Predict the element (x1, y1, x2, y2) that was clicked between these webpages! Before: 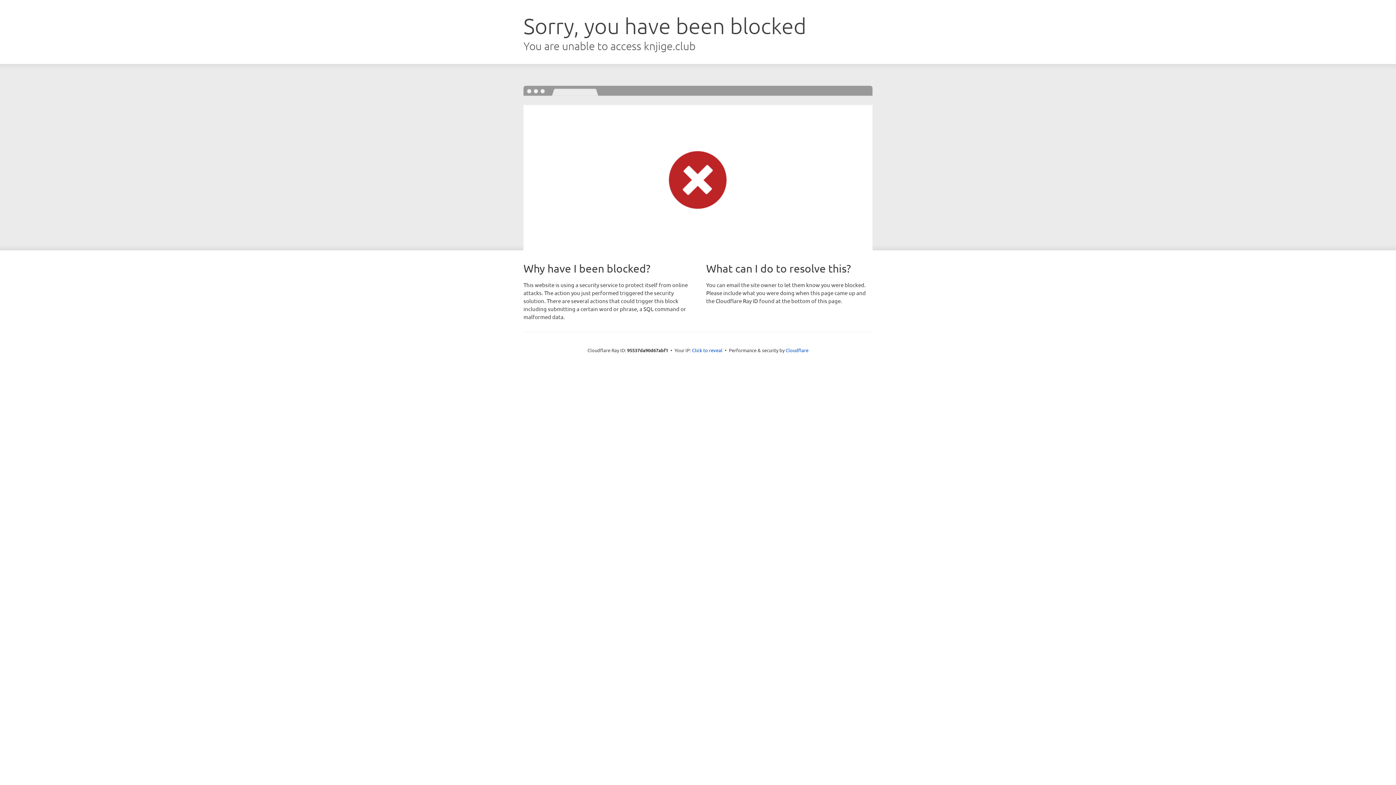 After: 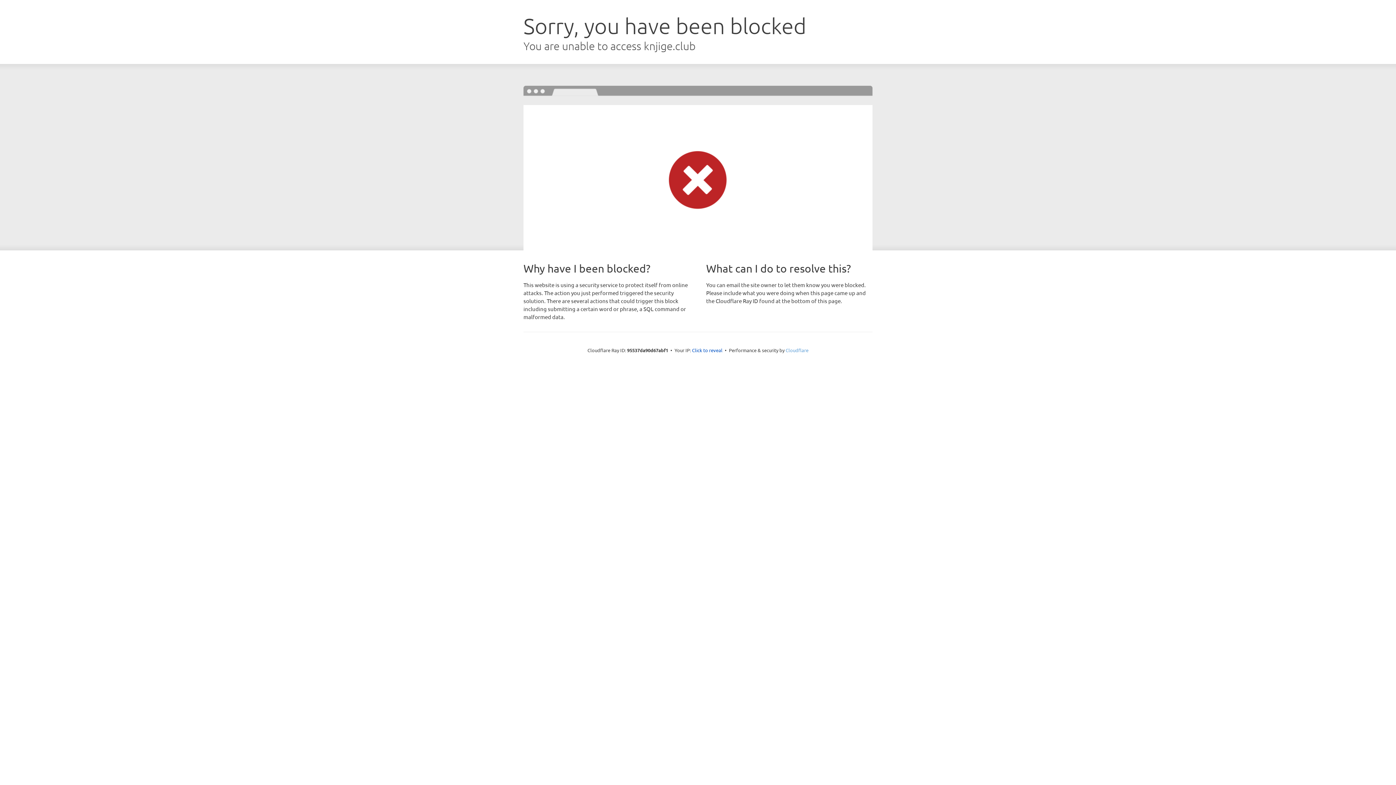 Action: label: Cloudflare bbox: (785, 347, 808, 353)